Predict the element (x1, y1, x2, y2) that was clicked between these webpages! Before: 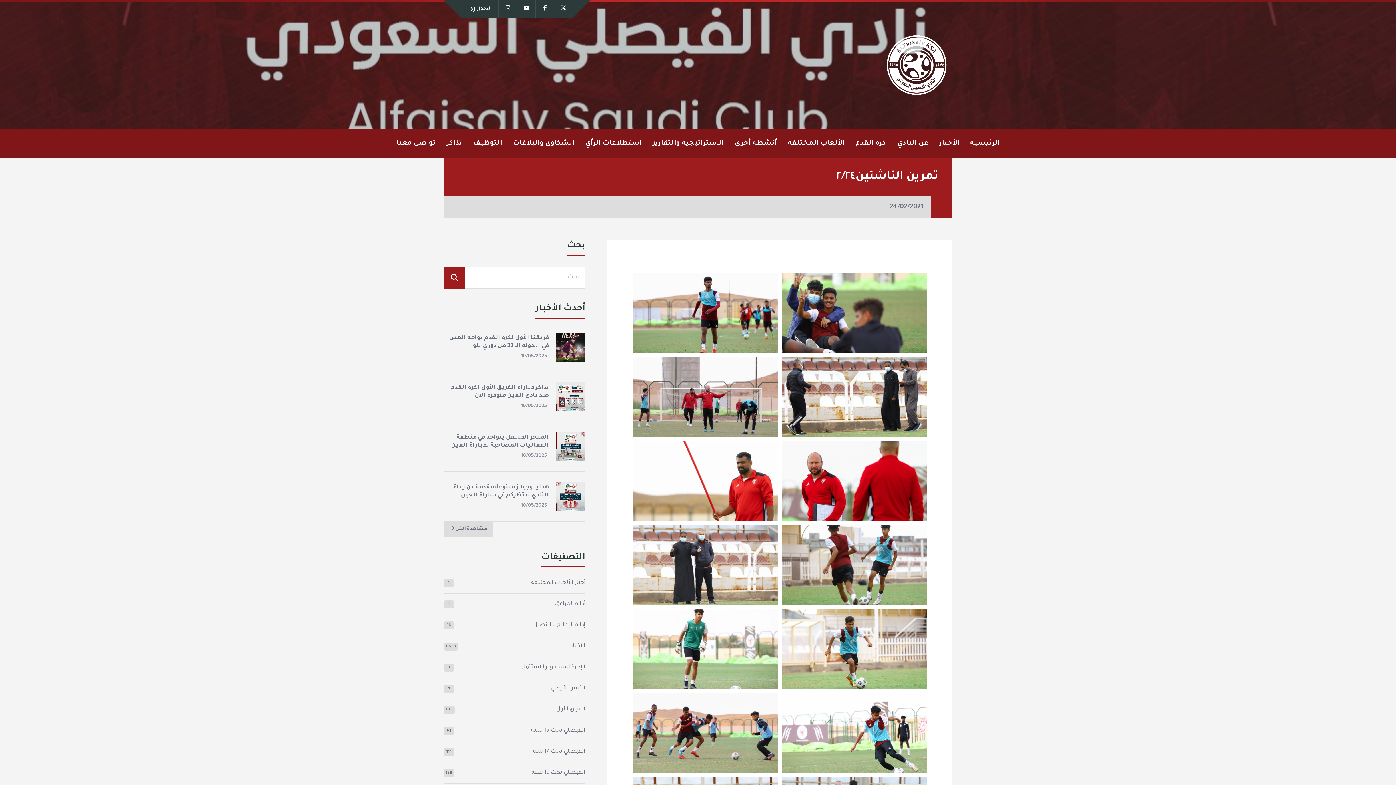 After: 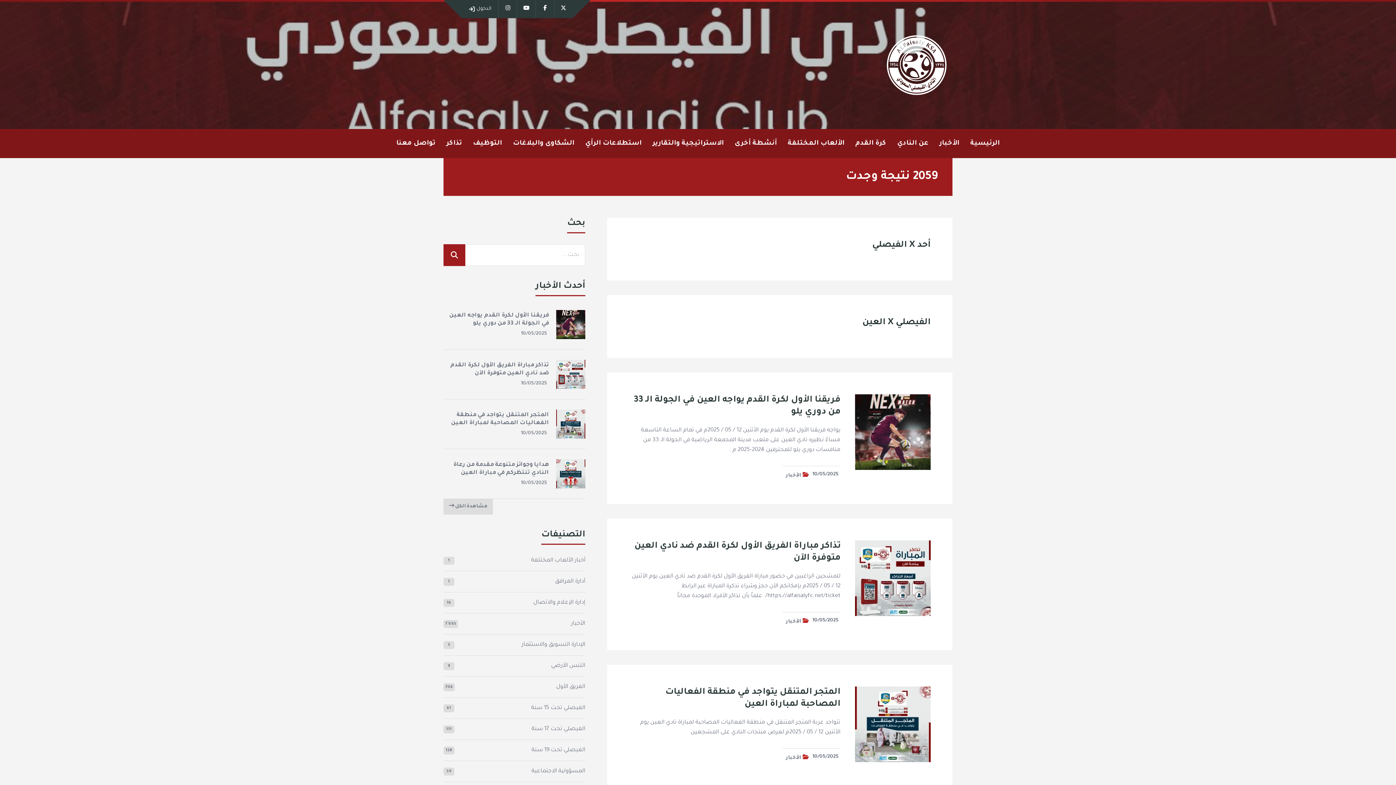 Action: bbox: (443, 266, 465, 288)